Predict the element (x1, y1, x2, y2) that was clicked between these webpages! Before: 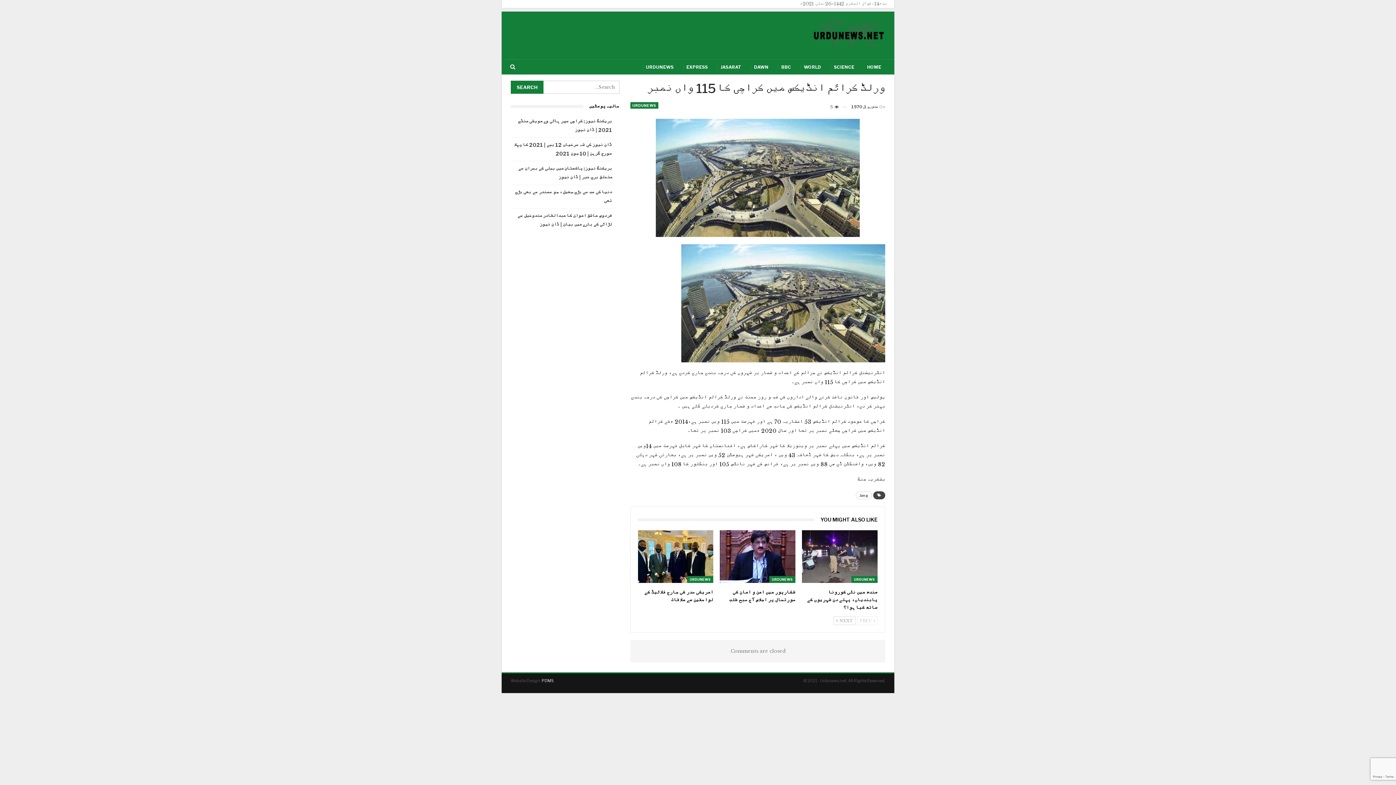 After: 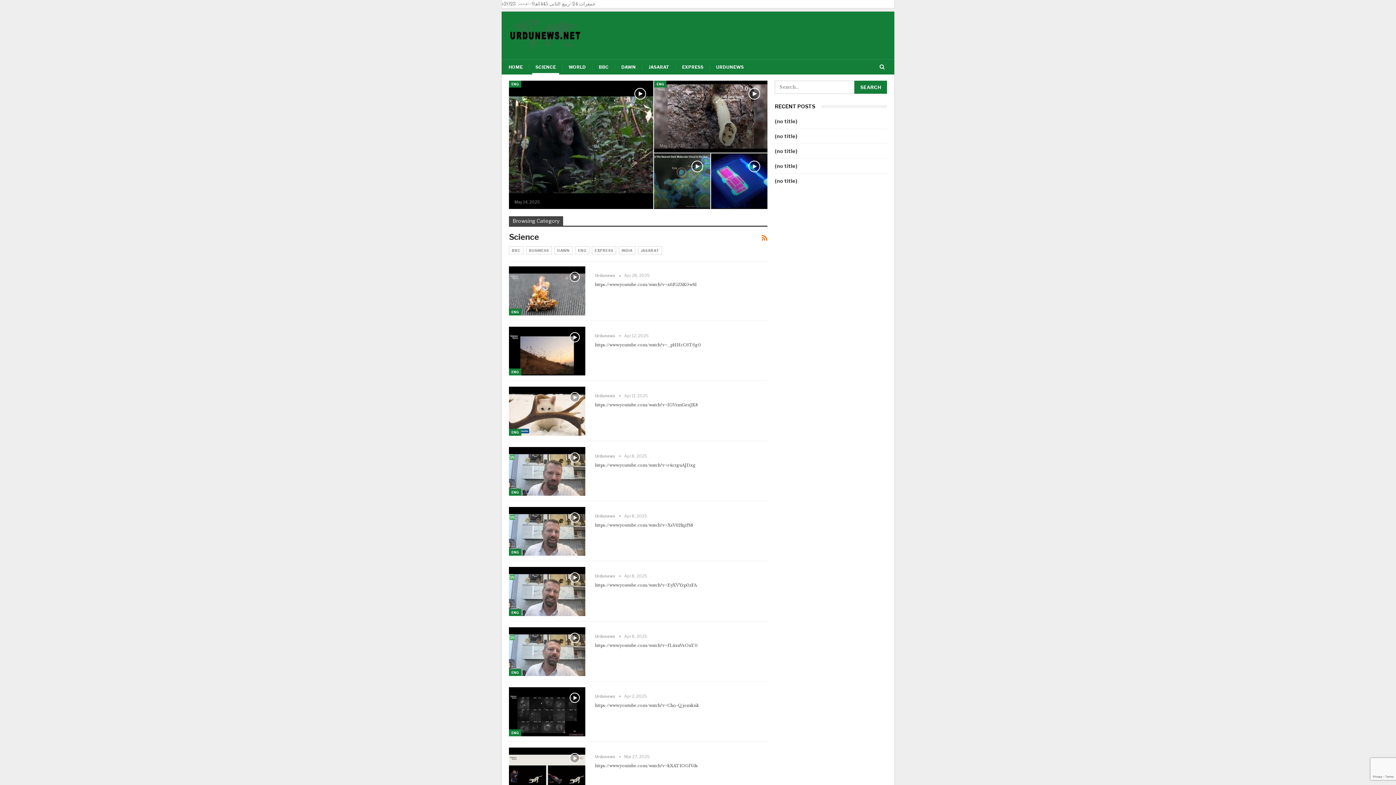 Action: label: SCIENCE bbox: (830, 59, 857, 74)